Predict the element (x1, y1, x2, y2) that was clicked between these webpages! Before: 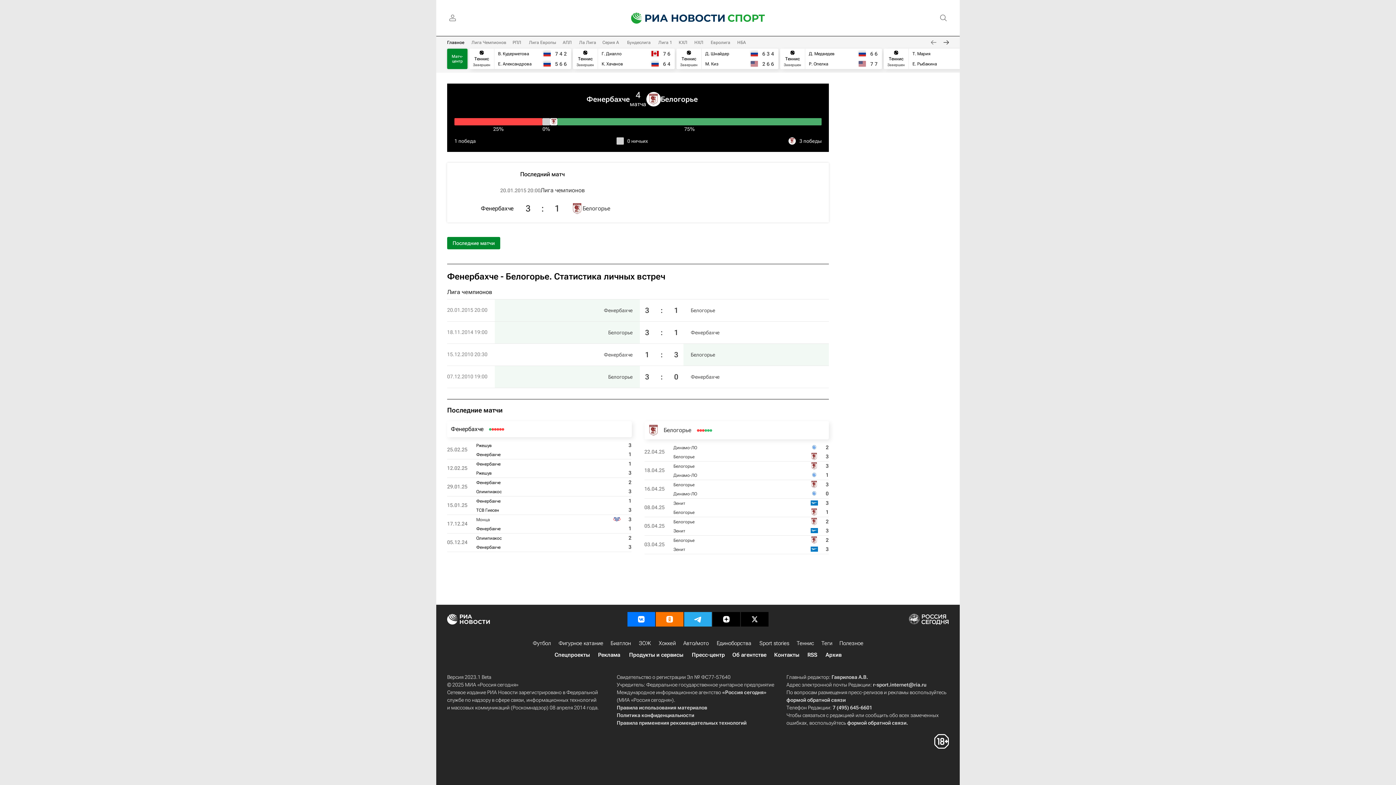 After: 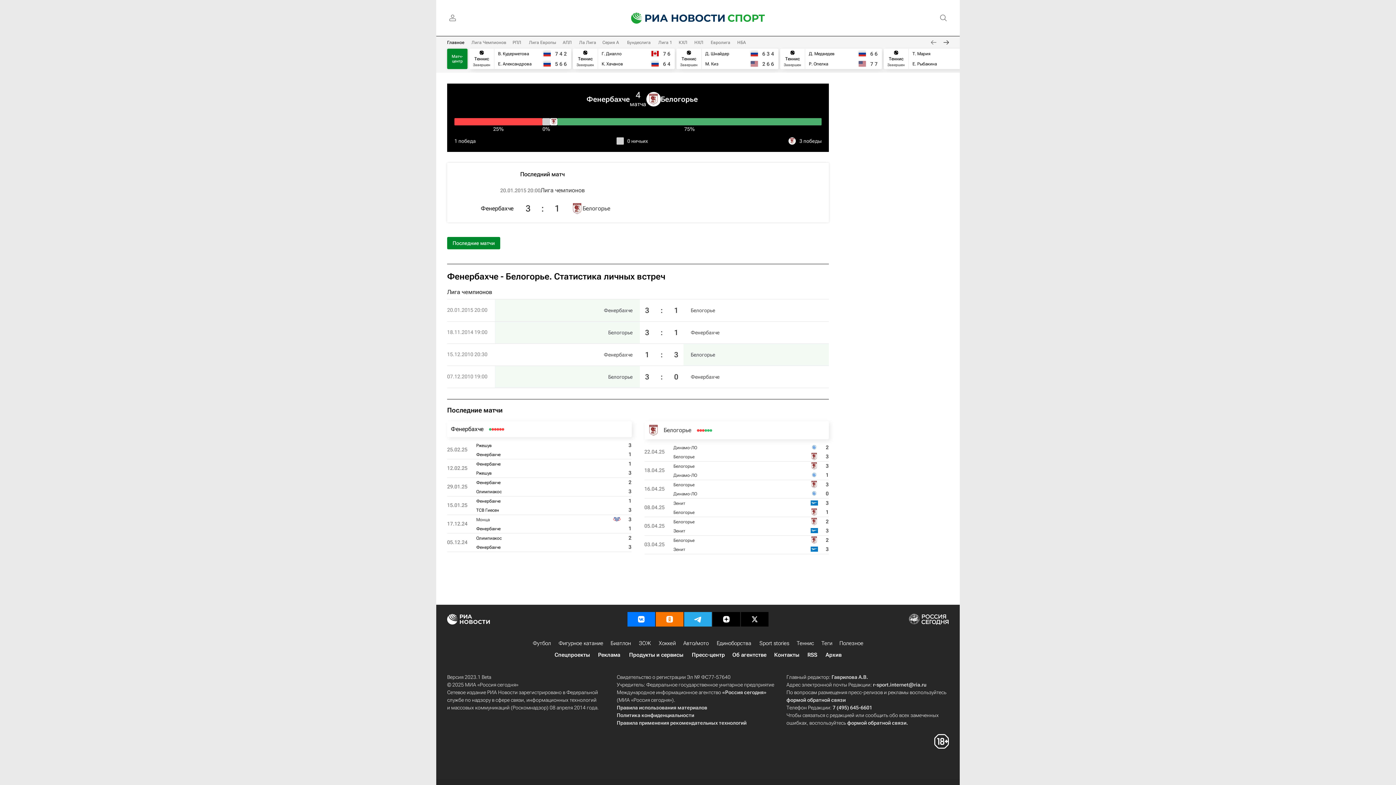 Action: bbox: (656, 612, 683, 626)